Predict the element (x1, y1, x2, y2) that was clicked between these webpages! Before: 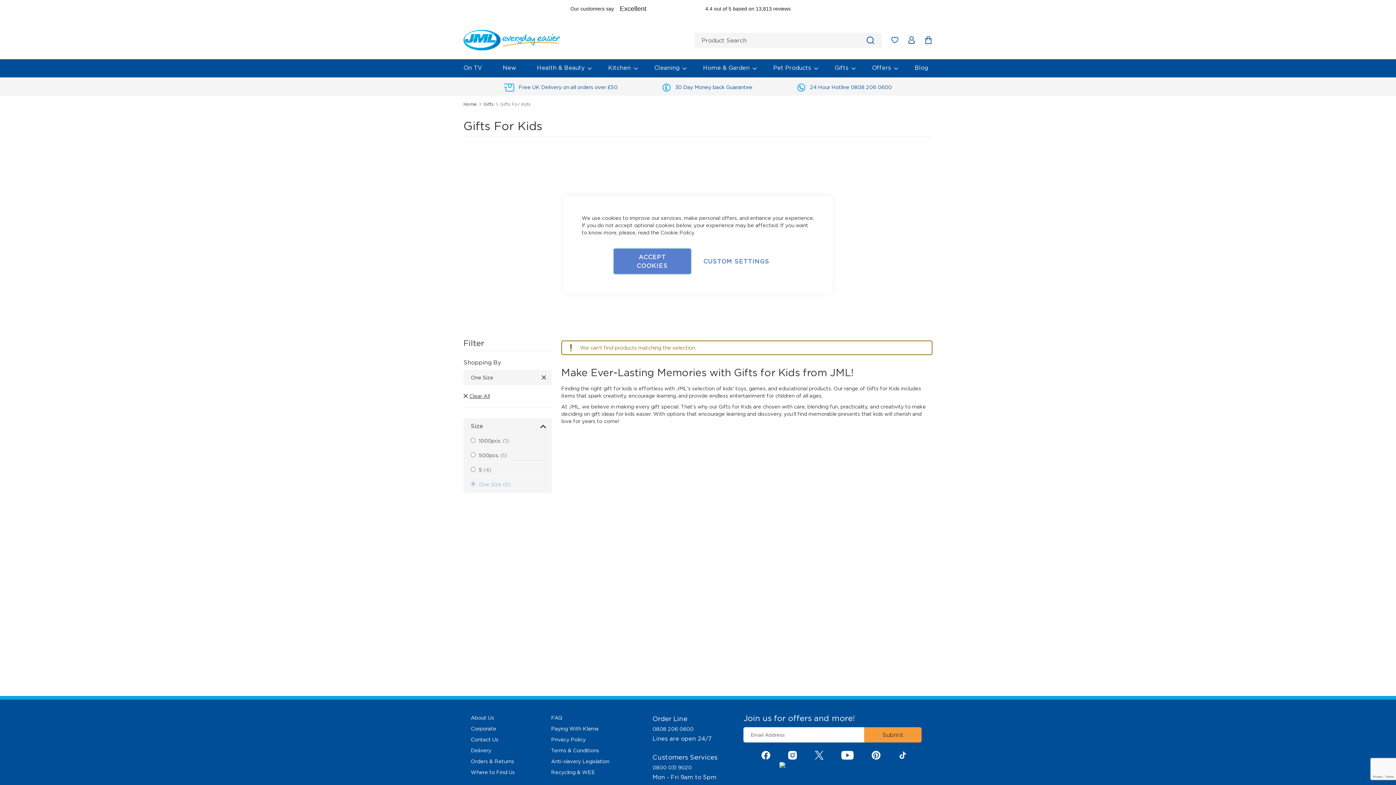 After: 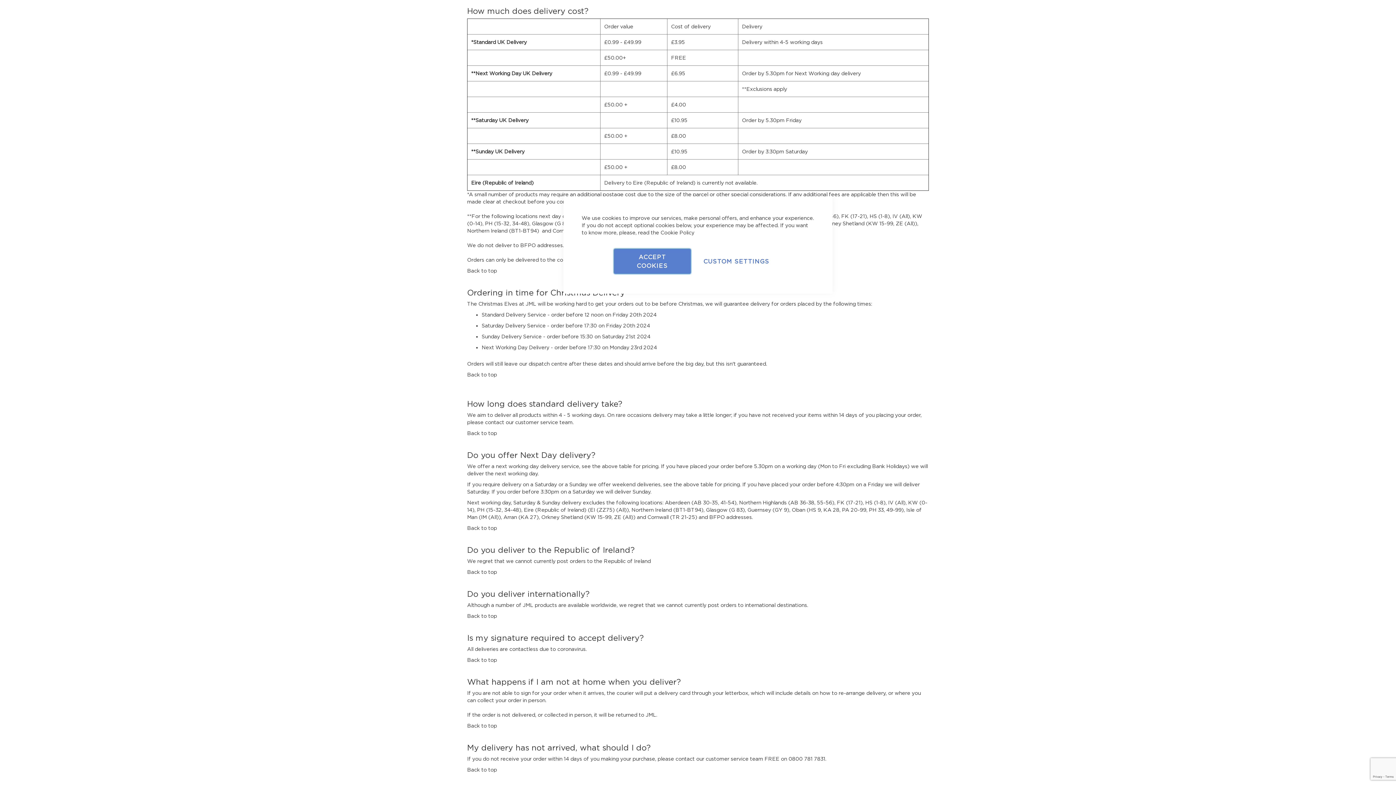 Action: bbox: (498, 77, 623, 97) label: Free UK Delivery on all orders over £50